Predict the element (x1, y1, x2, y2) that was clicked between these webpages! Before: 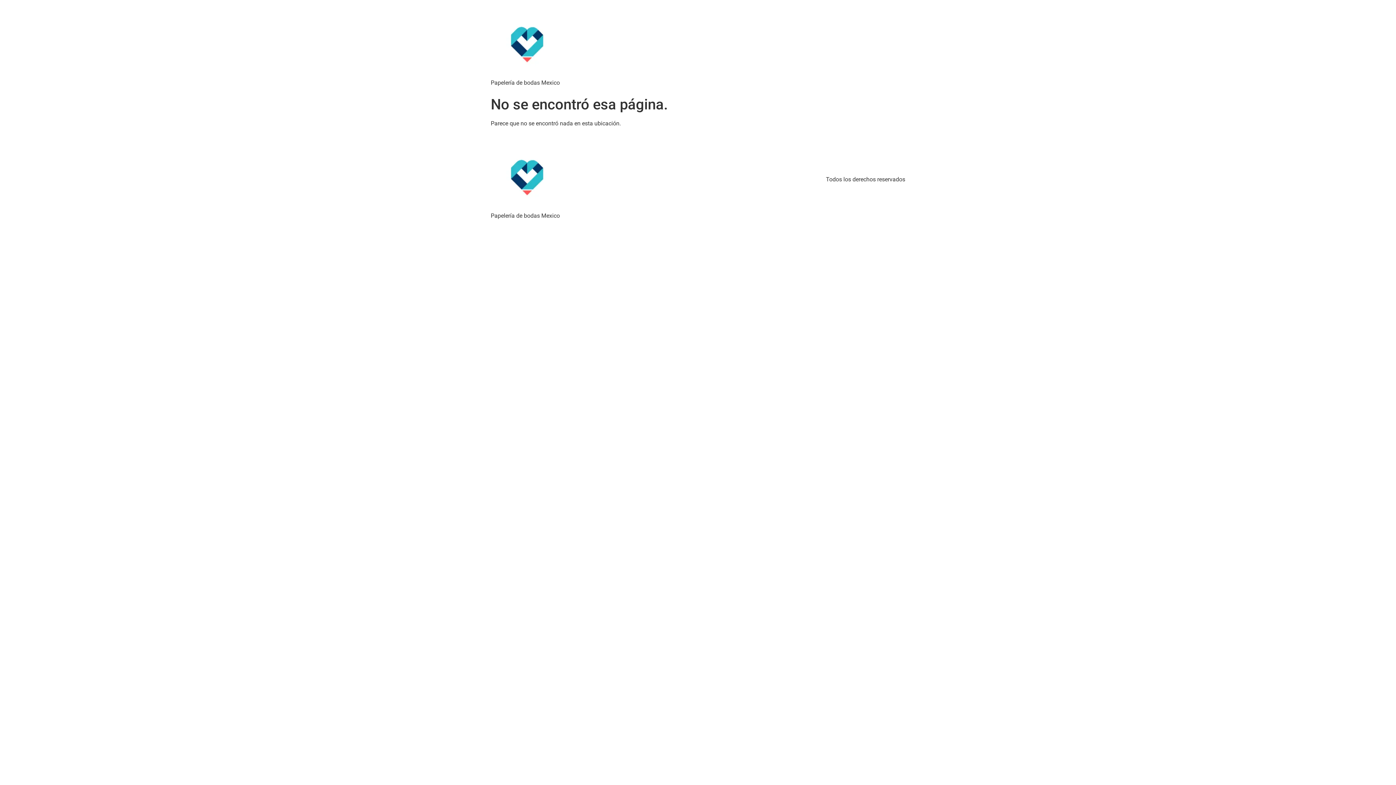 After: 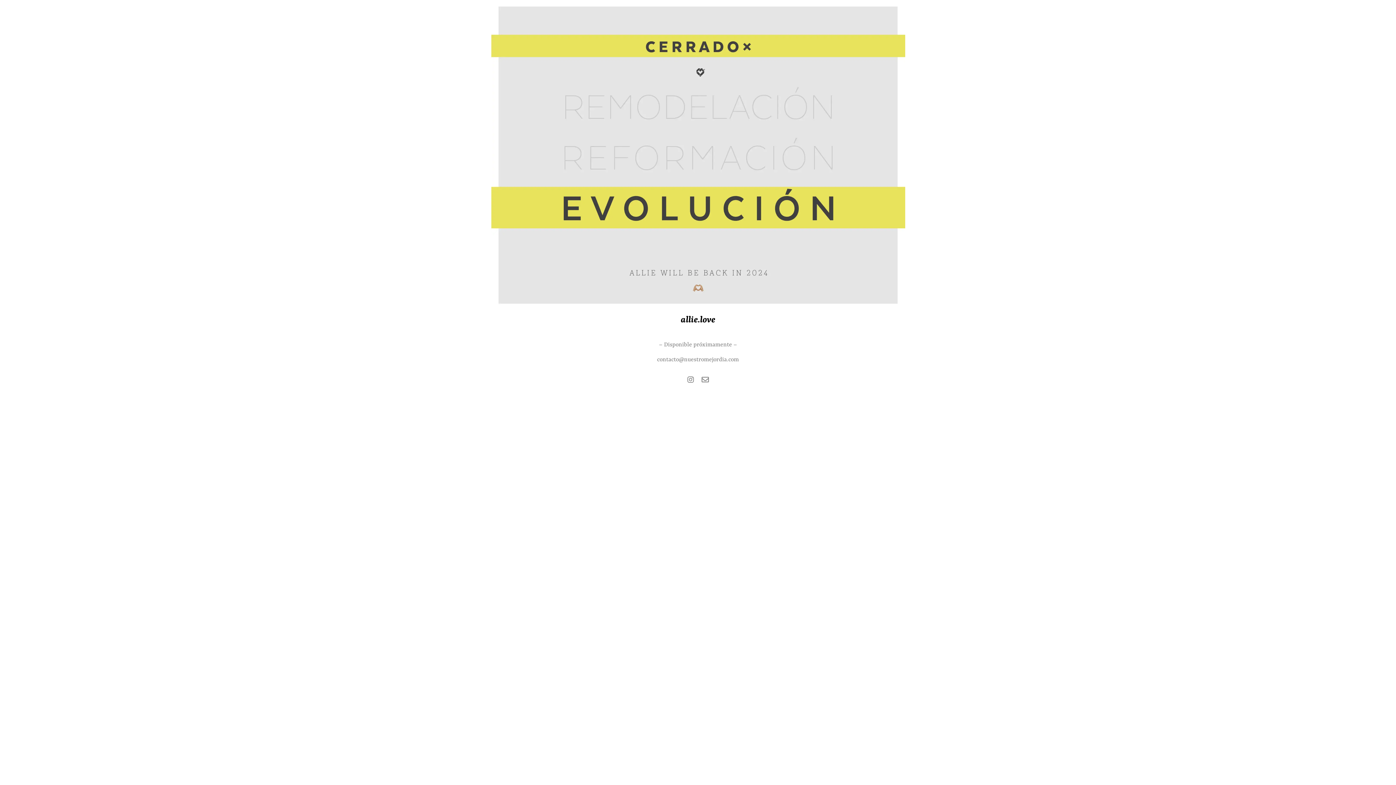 Action: bbox: (490, 5, 563, 78)